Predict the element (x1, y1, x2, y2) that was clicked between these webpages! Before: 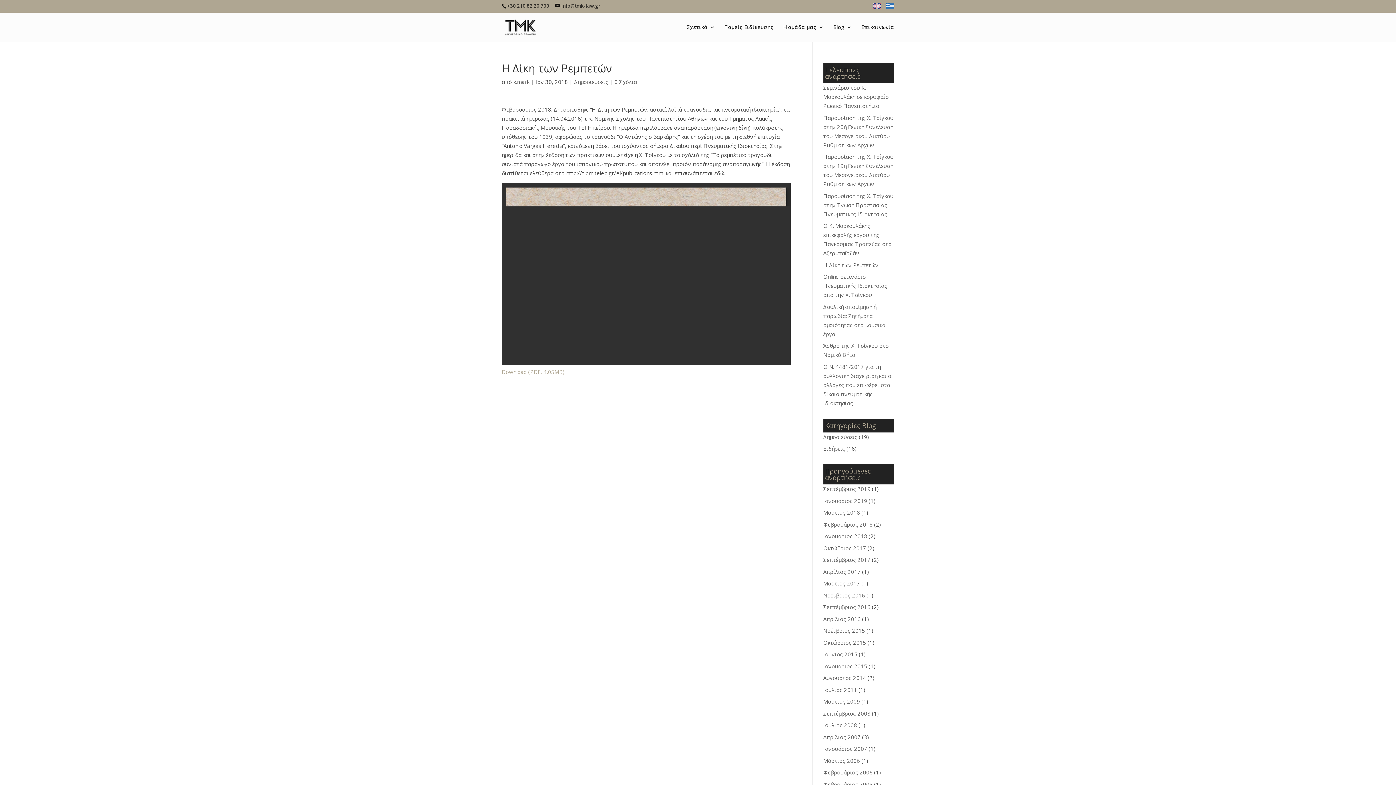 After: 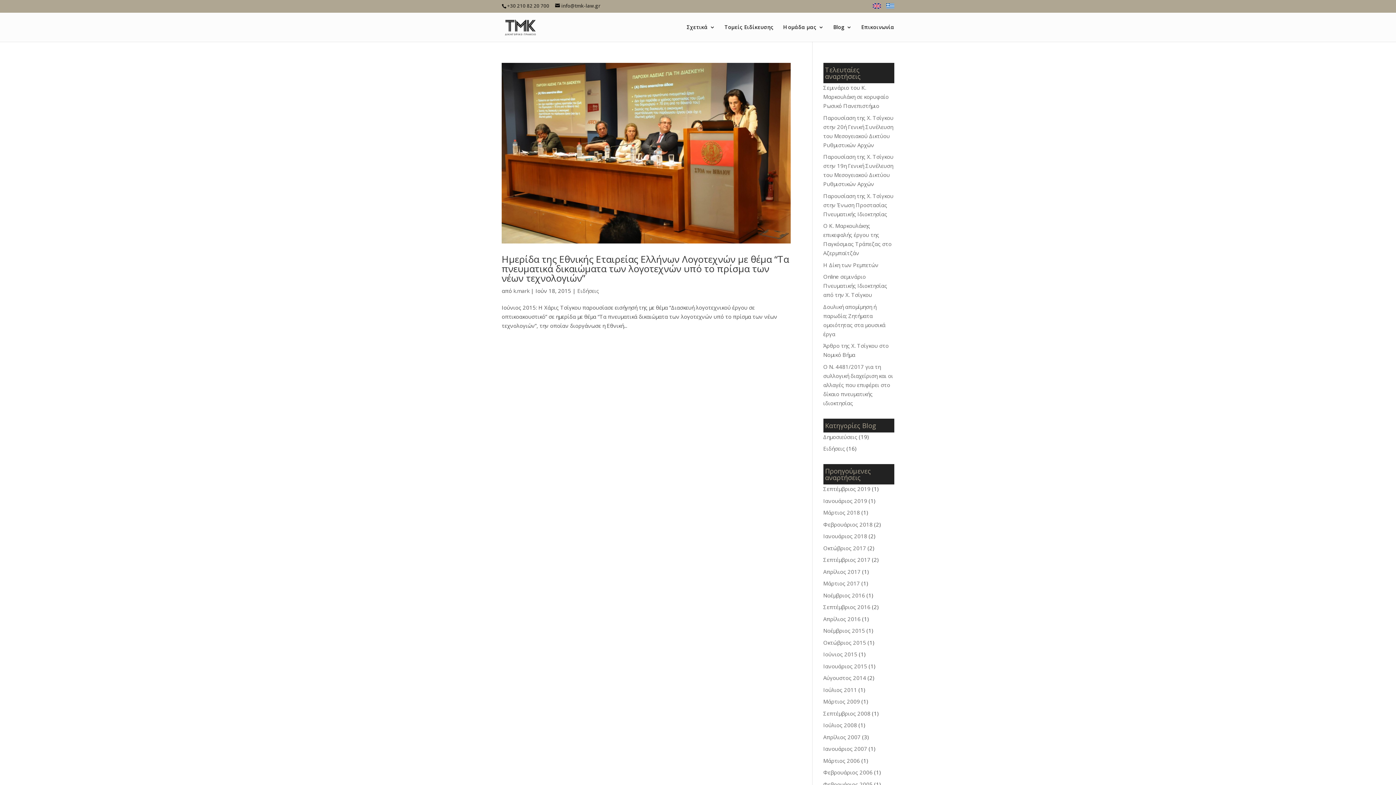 Action: bbox: (823, 650, 857, 658) label: Ιούνιος 2015